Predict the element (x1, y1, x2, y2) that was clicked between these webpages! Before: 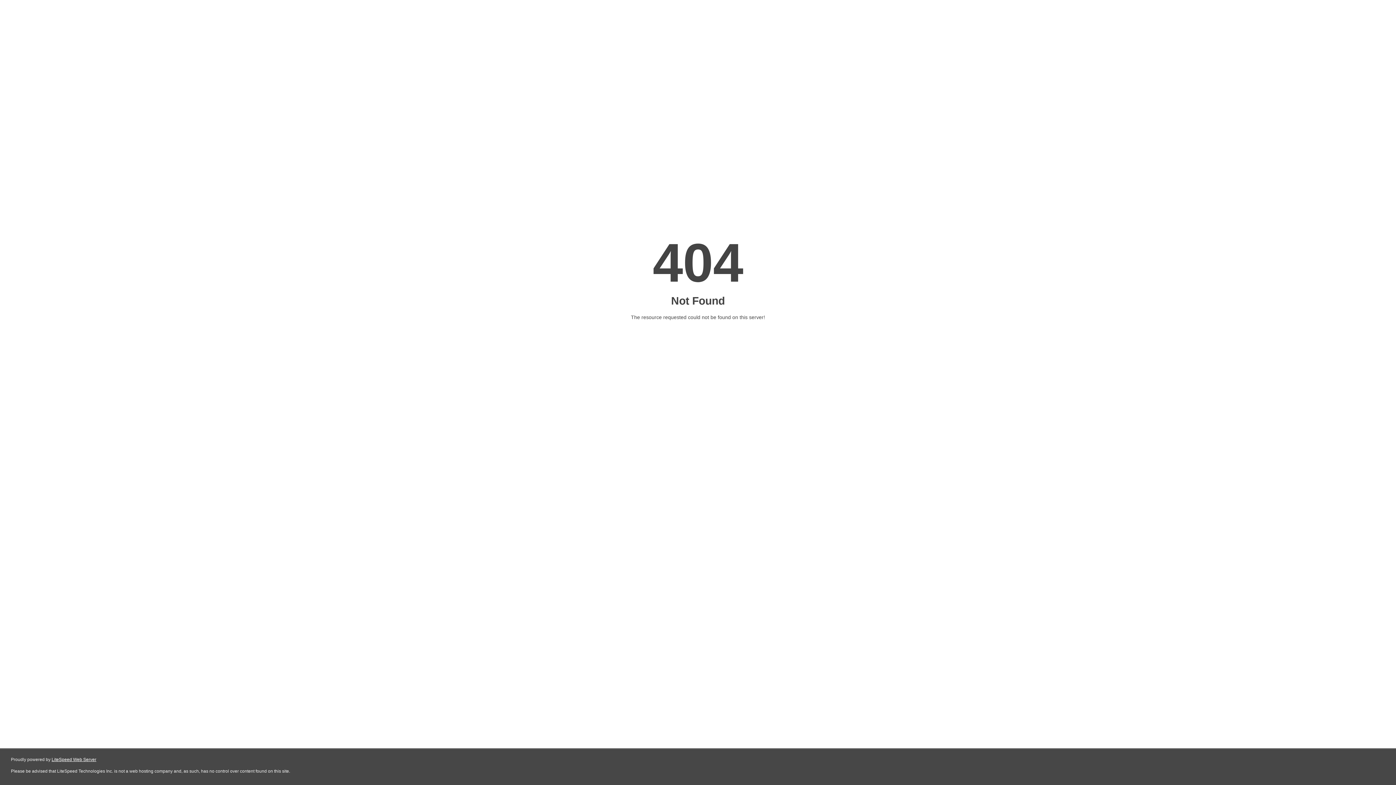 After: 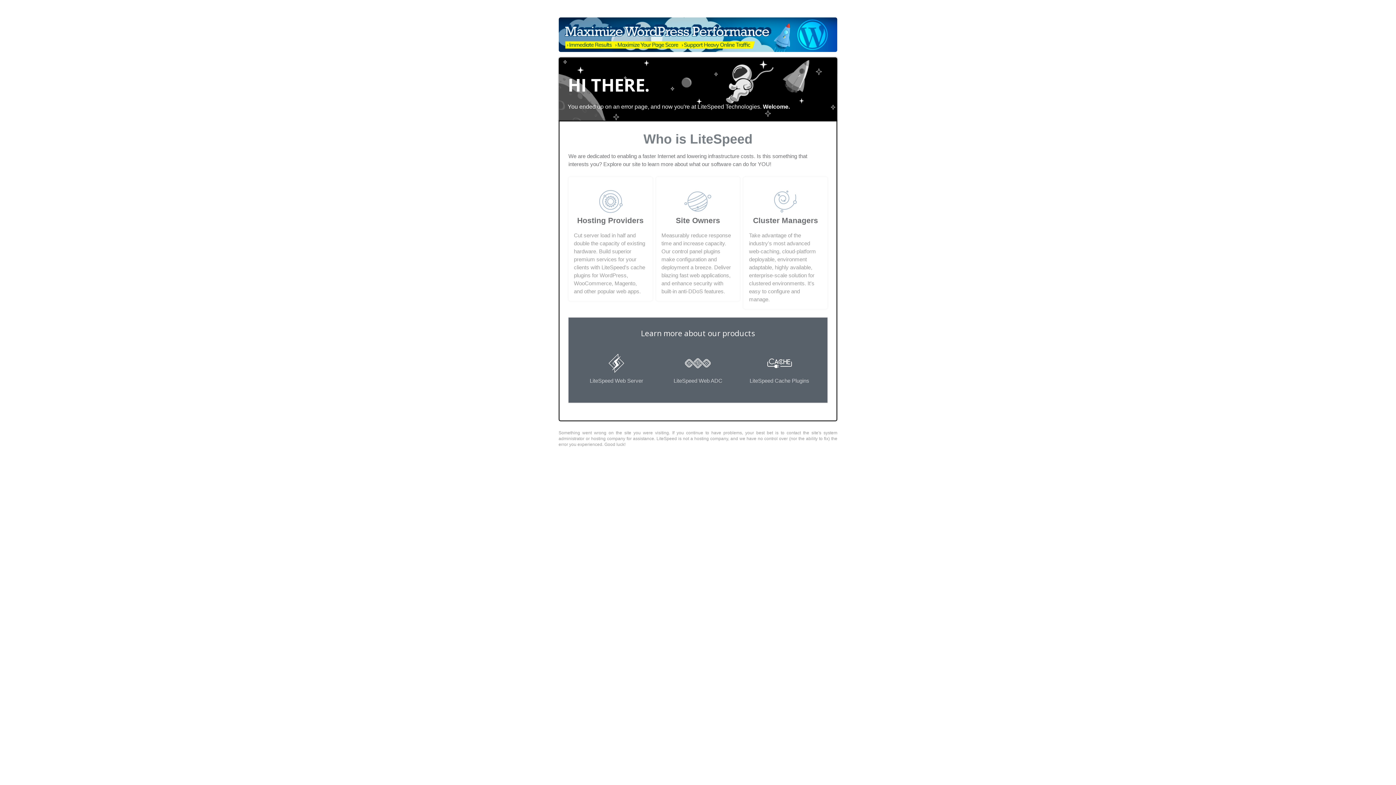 Action: bbox: (51, 757, 96, 762) label: LiteSpeed Web Server